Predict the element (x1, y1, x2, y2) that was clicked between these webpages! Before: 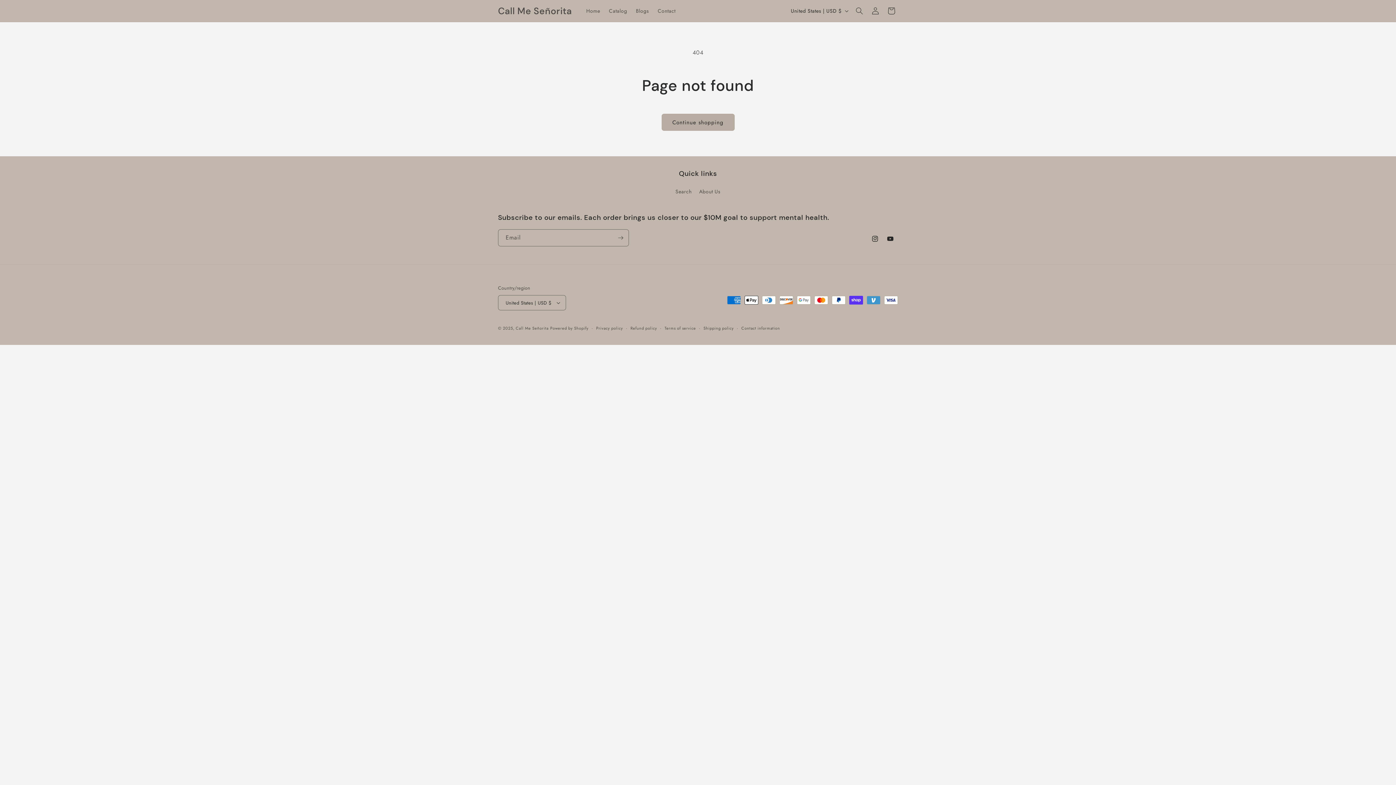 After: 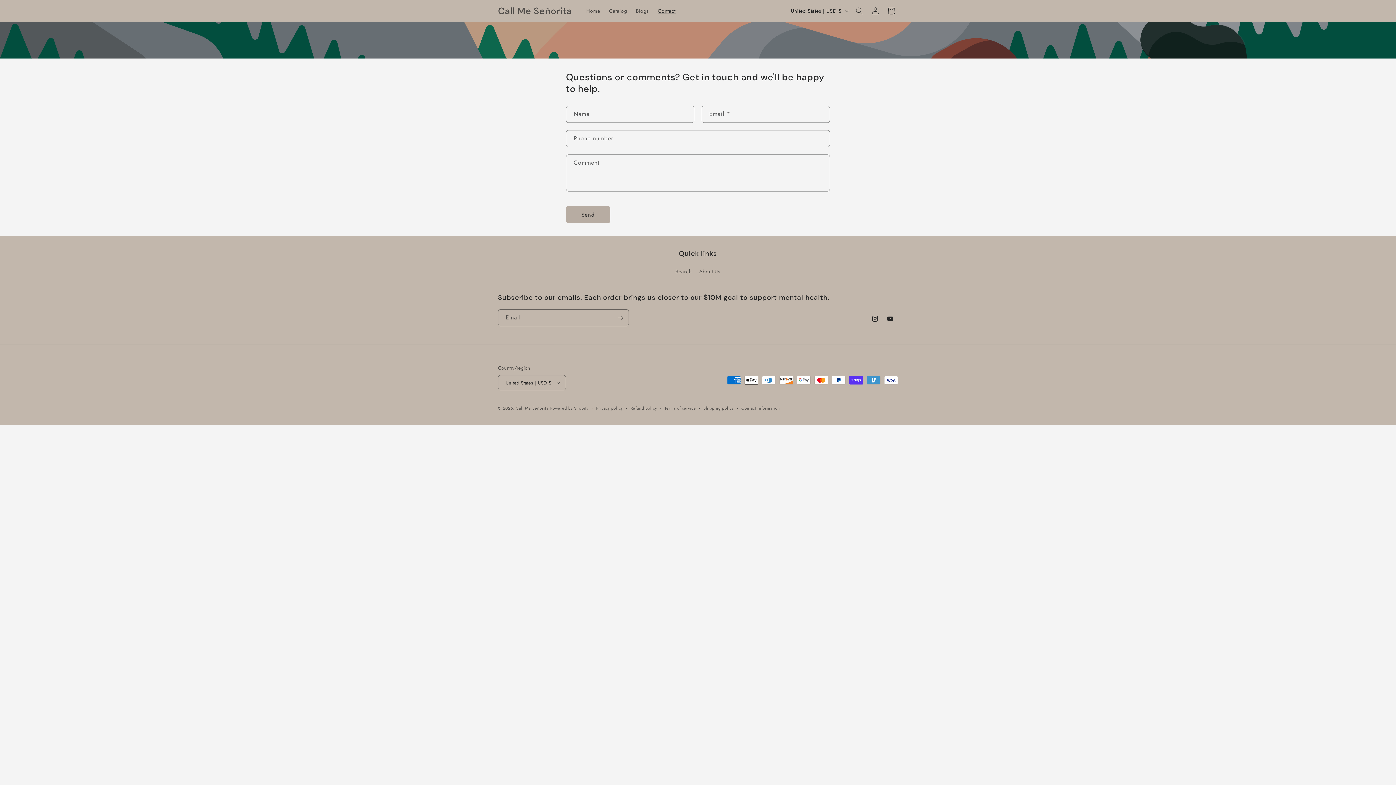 Action: label: Contact bbox: (653, 3, 680, 18)